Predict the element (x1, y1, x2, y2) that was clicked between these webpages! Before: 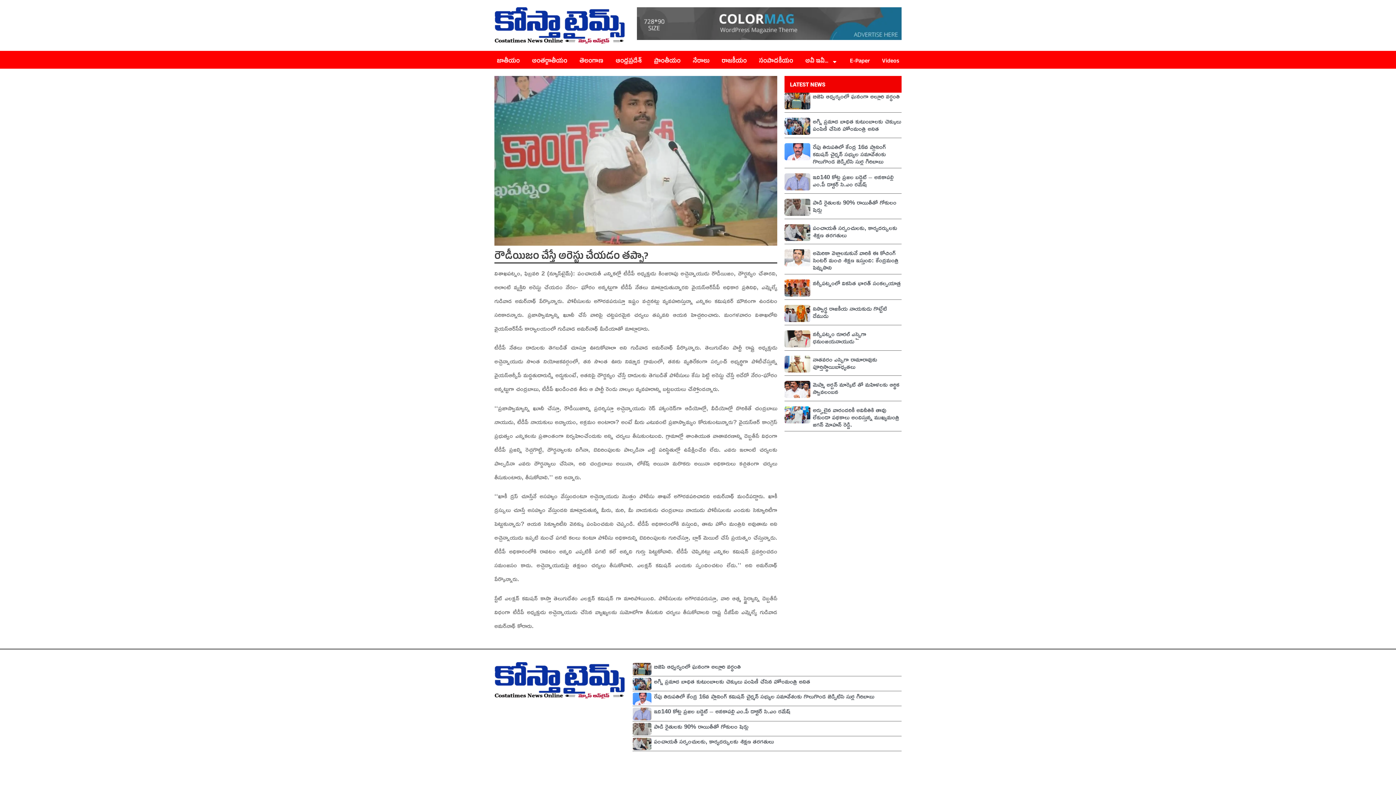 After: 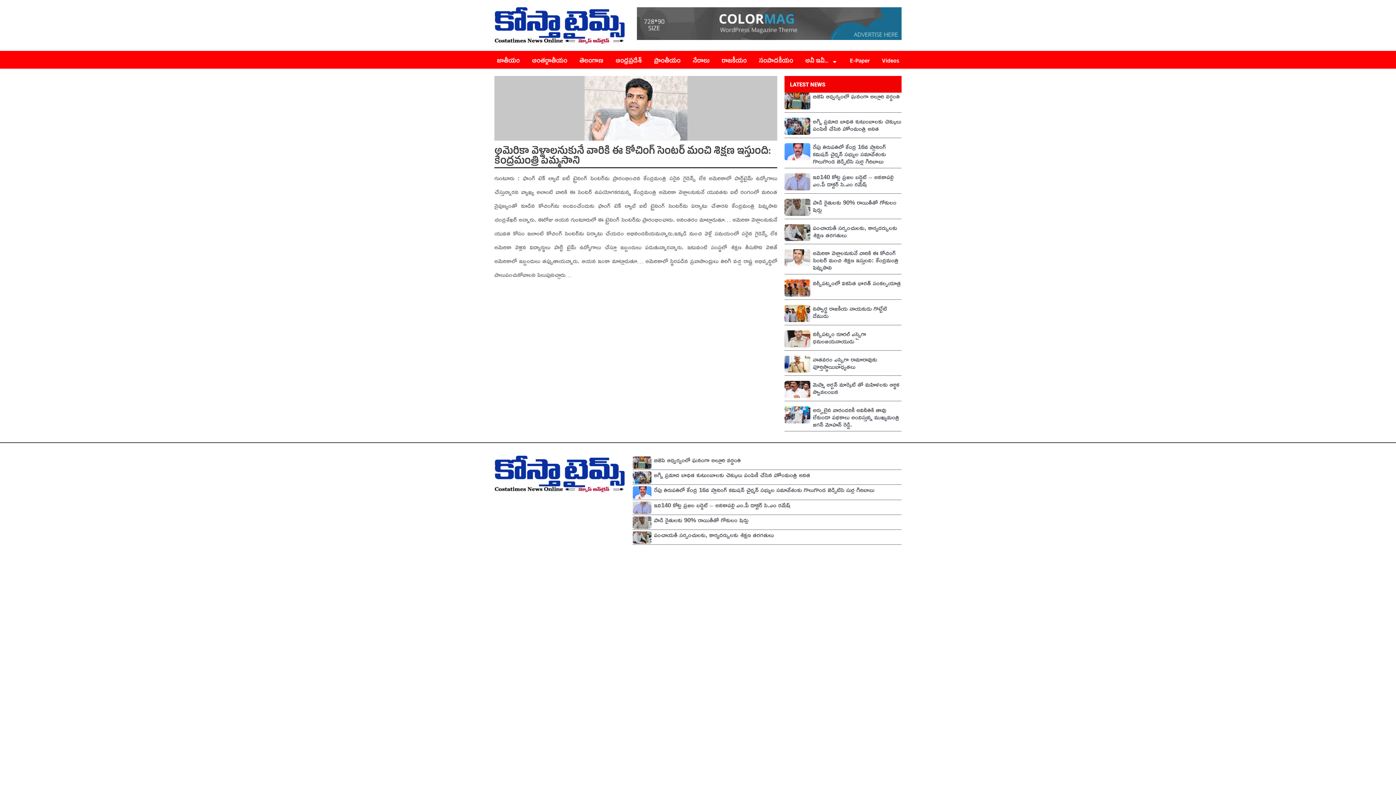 Action: bbox: (784, 249, 810, 271)